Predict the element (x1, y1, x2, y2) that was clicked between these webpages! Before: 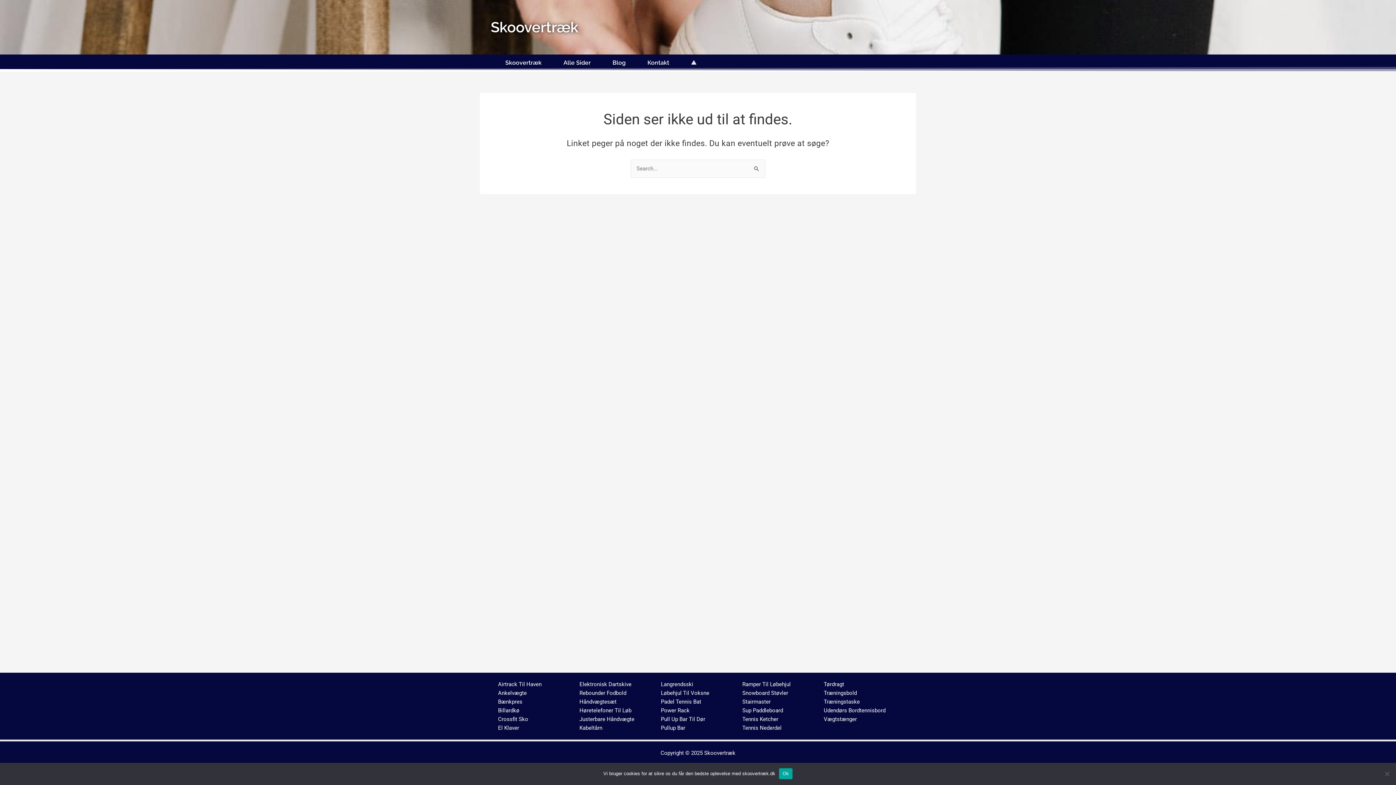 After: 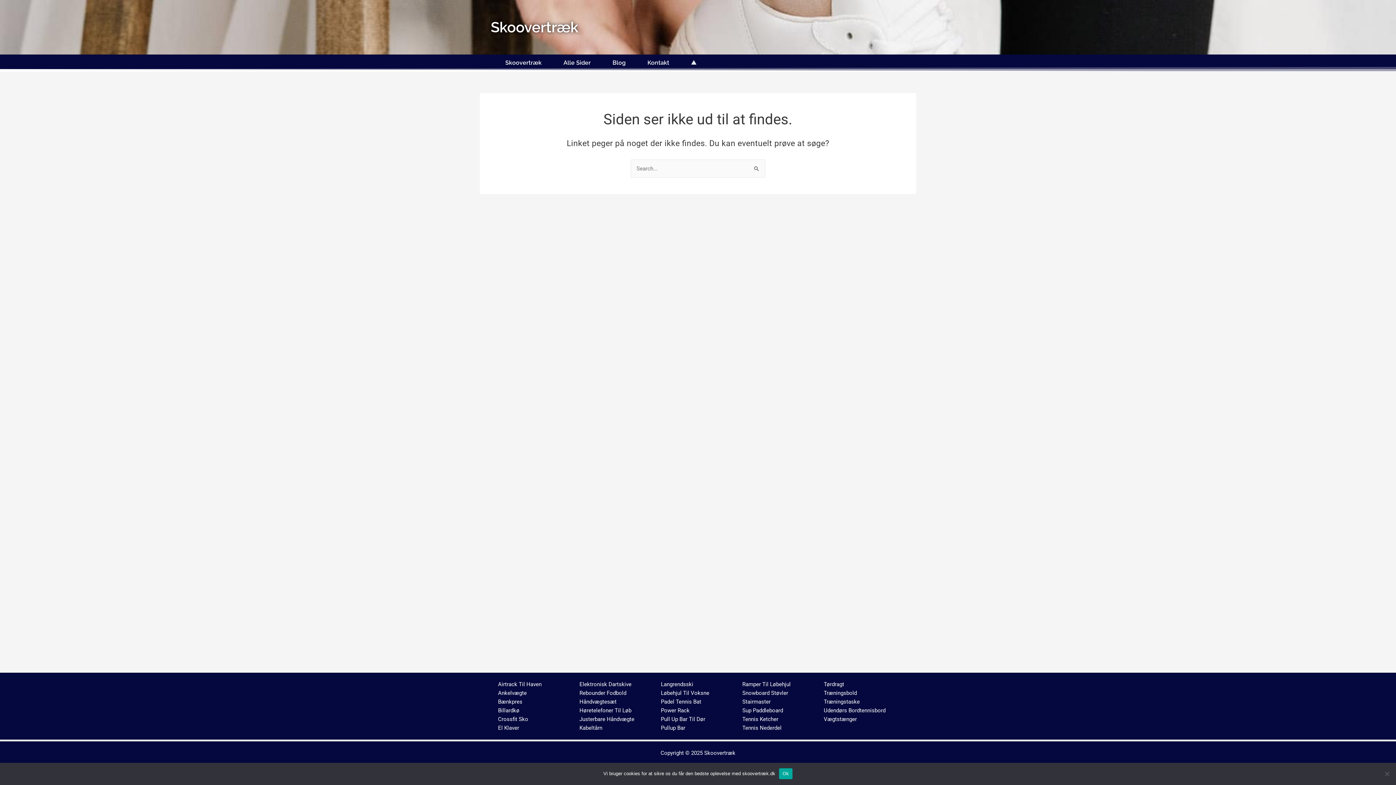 Action: bbox: (824, 681, 844, 688) label: Tørdragt